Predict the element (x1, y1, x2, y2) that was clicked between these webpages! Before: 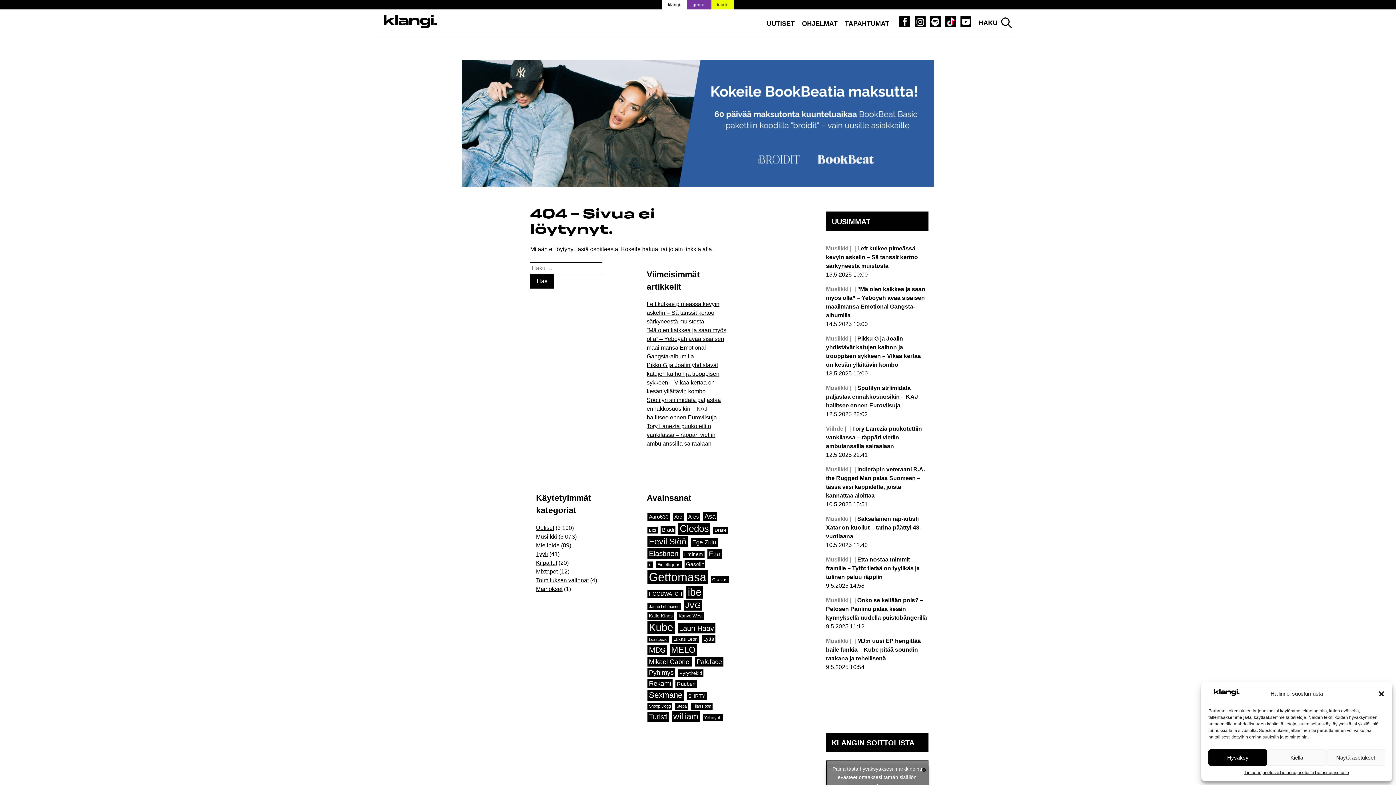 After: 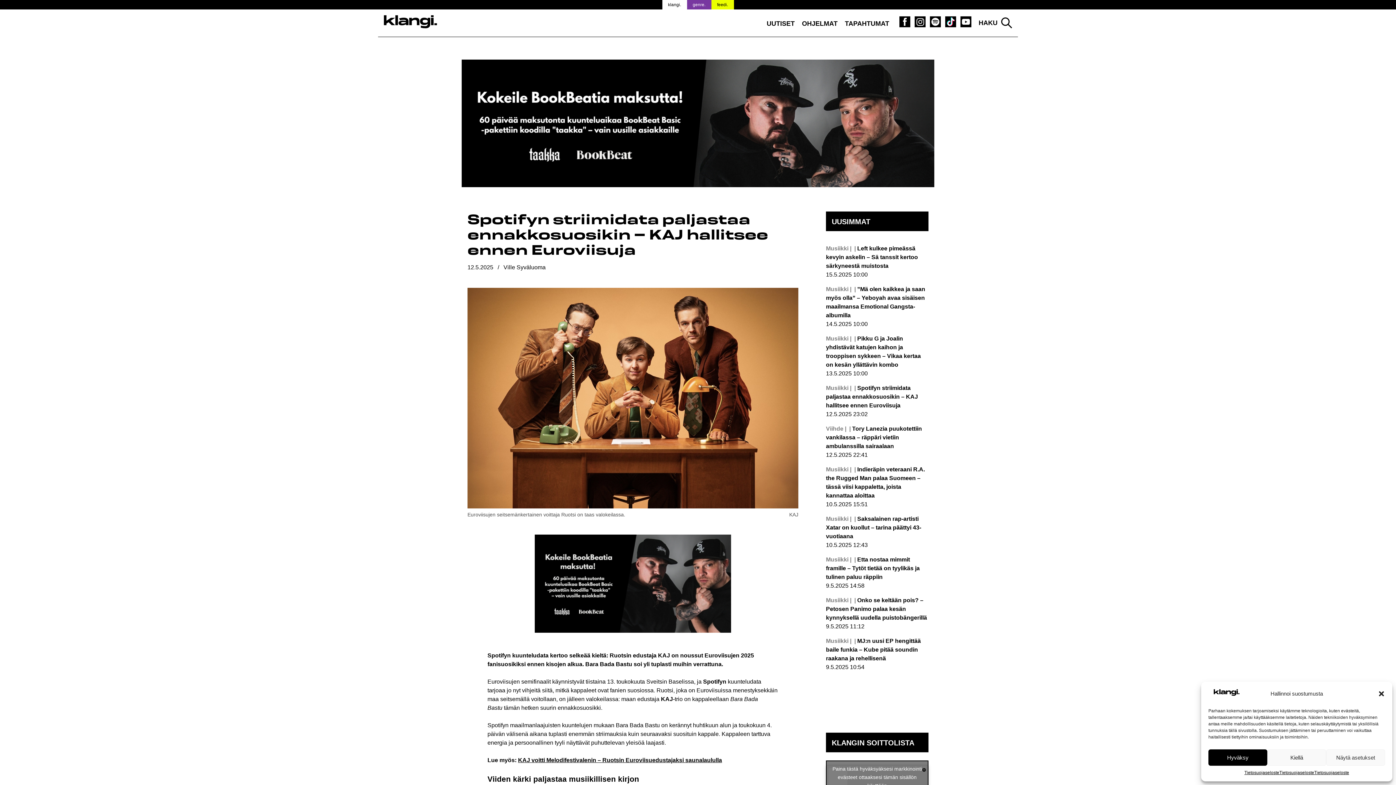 Action: bbox: (646, 397, 721, 420) label: Spotifyn striimidata paljastaa ennakkosuosikin – KAJ hallitsee ennen Euroviisuja